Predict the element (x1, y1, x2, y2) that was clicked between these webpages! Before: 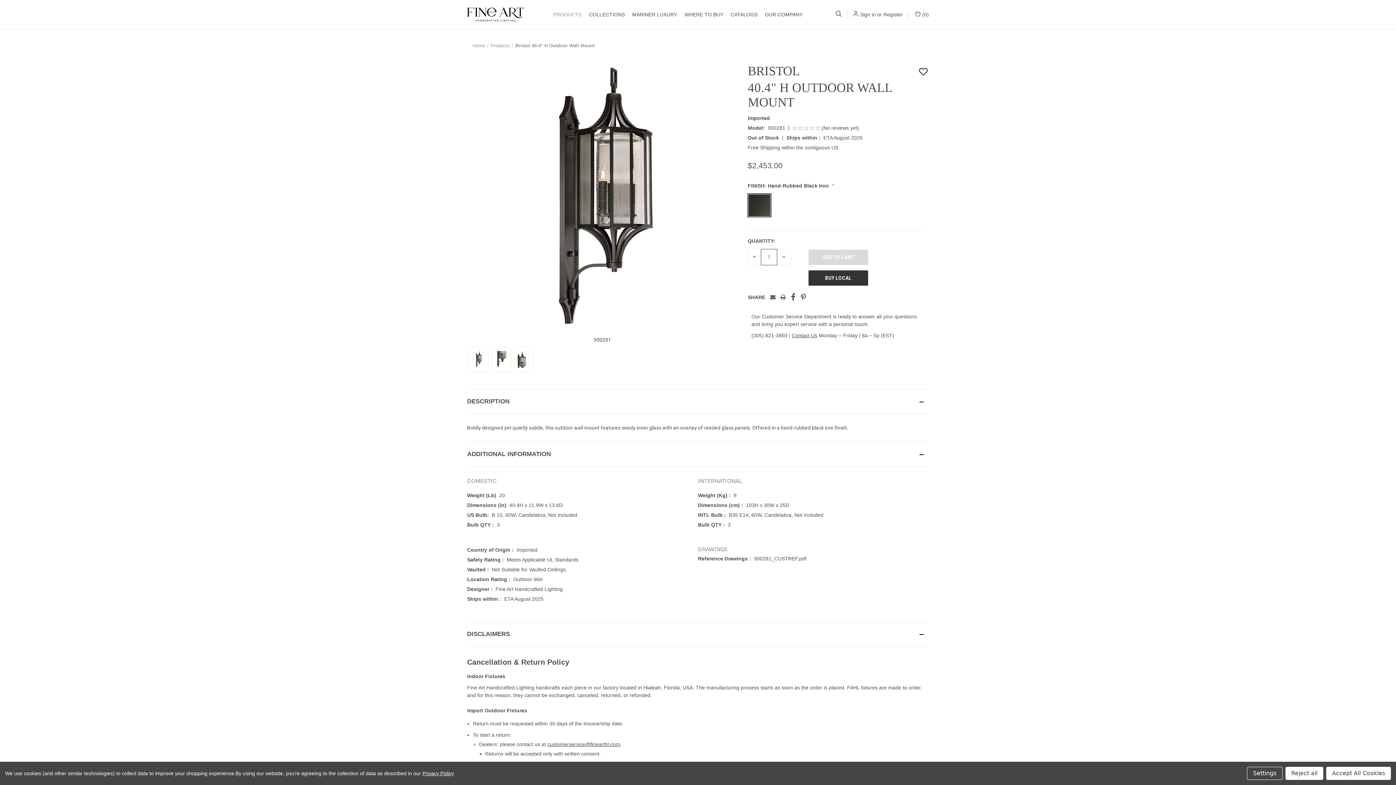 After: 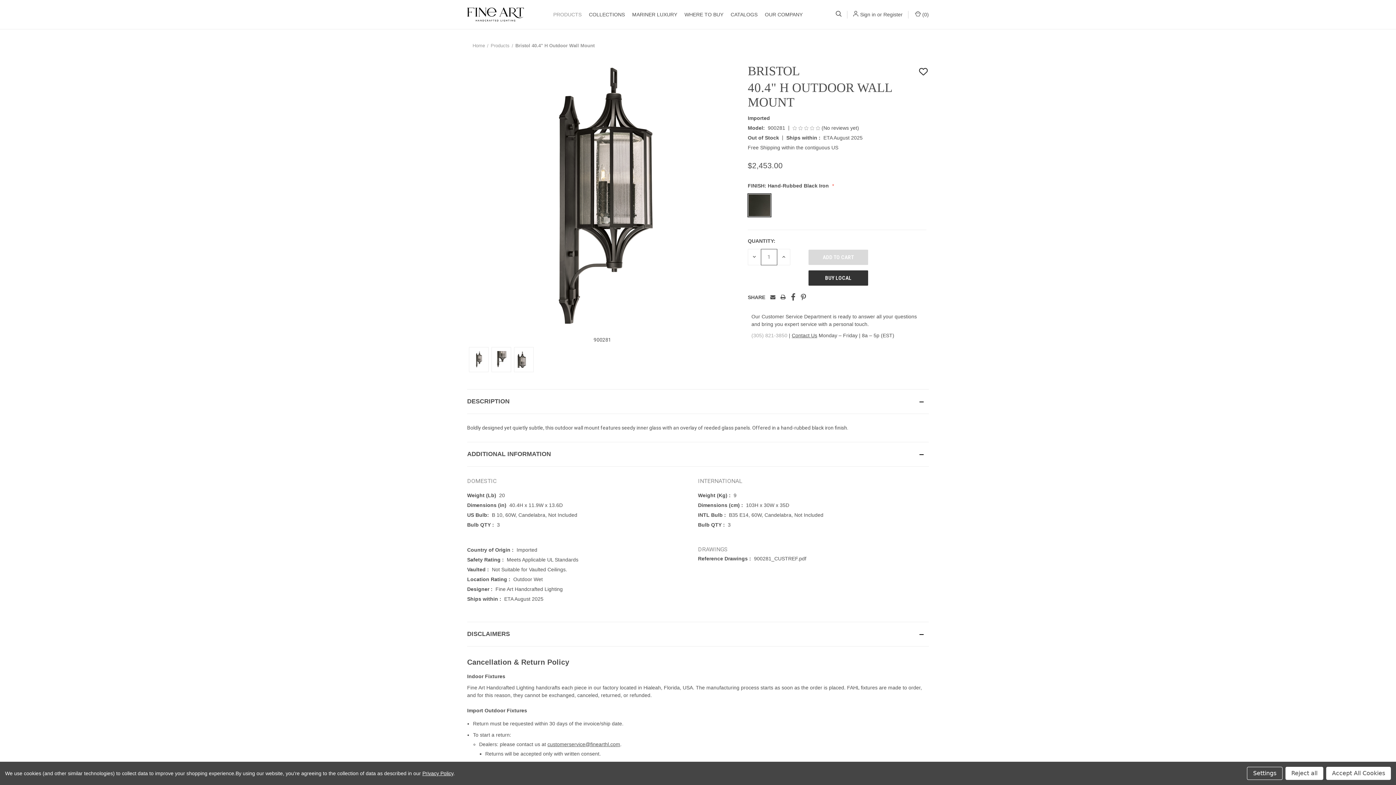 Action: label: (305) 821-3850 bbox: (751, 332, 787, 338)